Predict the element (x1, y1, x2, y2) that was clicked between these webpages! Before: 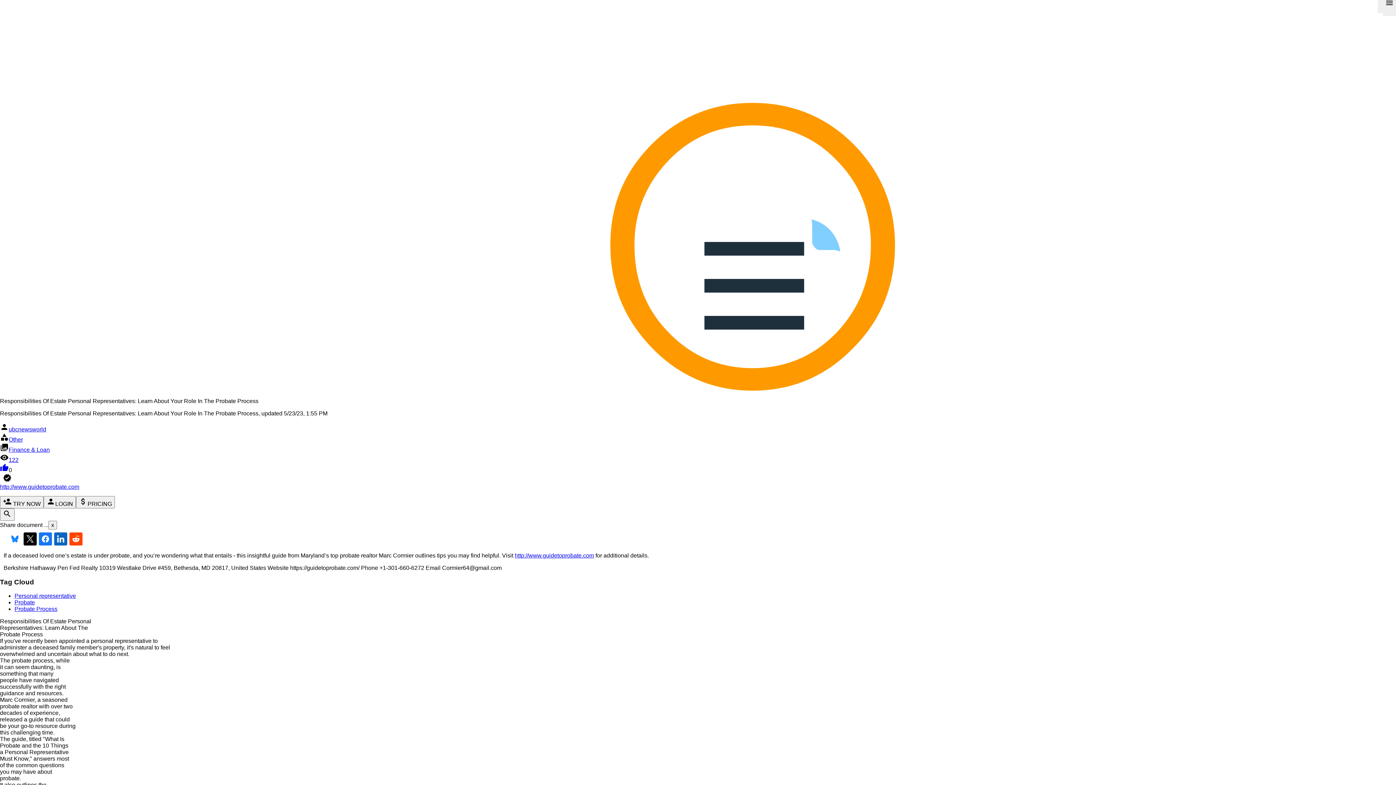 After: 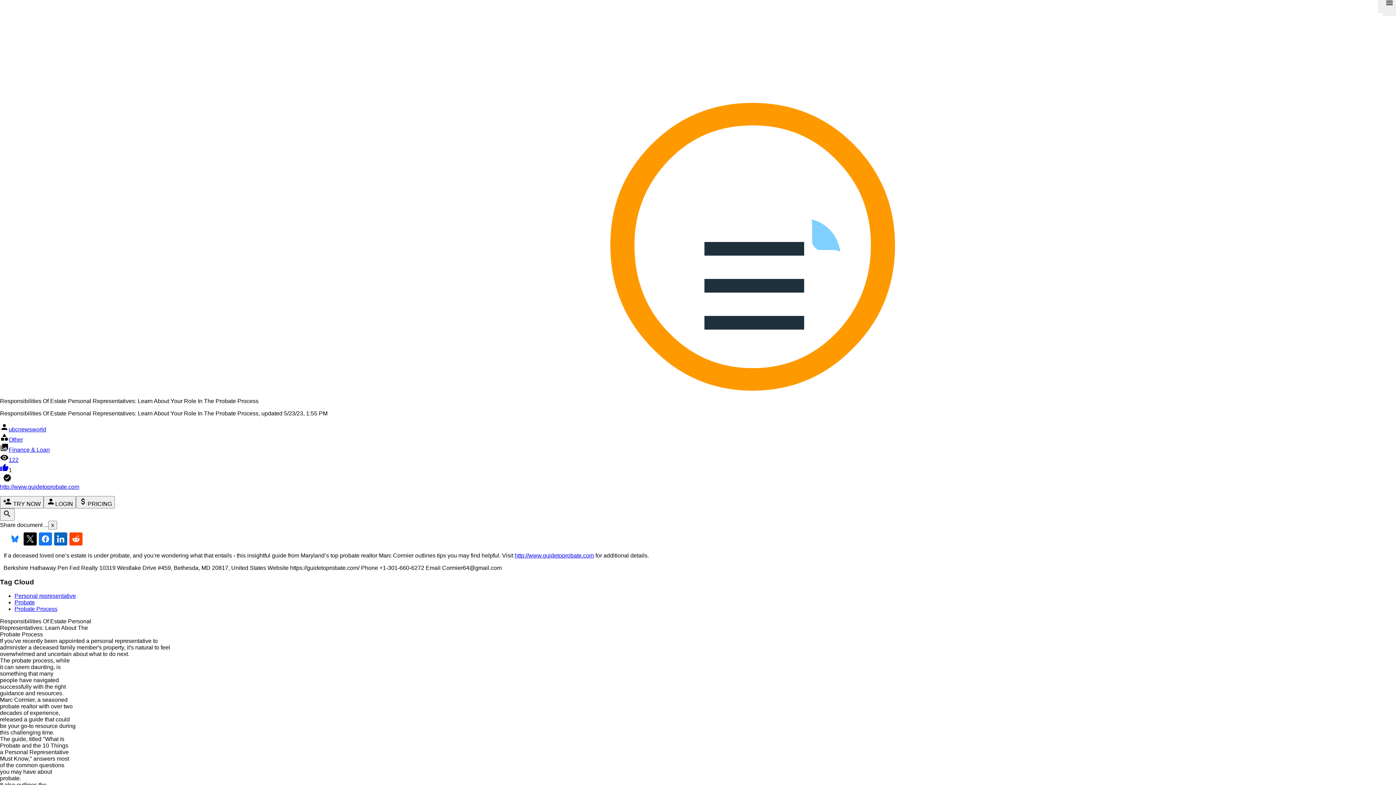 Action: label: thumb_up bbox: (0, 467, 8, 473)